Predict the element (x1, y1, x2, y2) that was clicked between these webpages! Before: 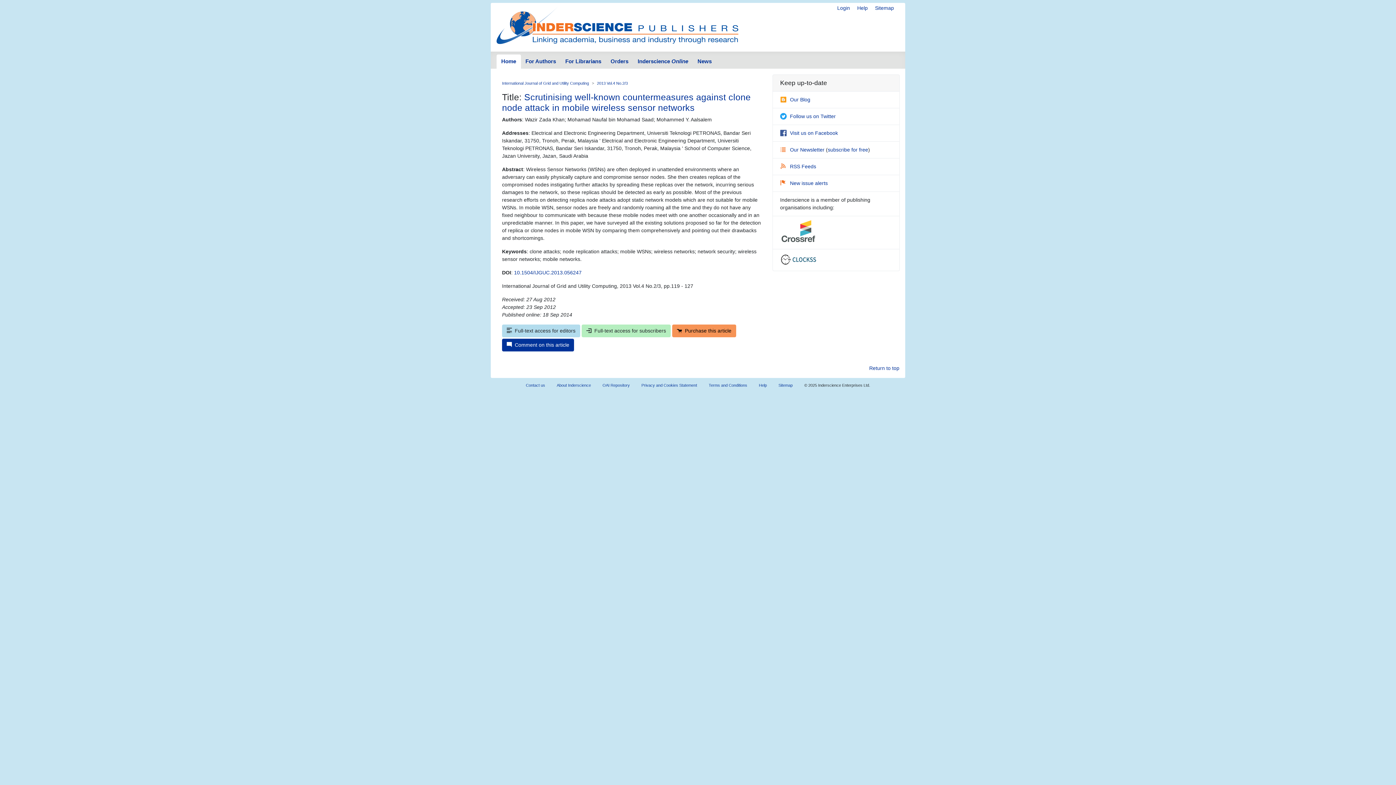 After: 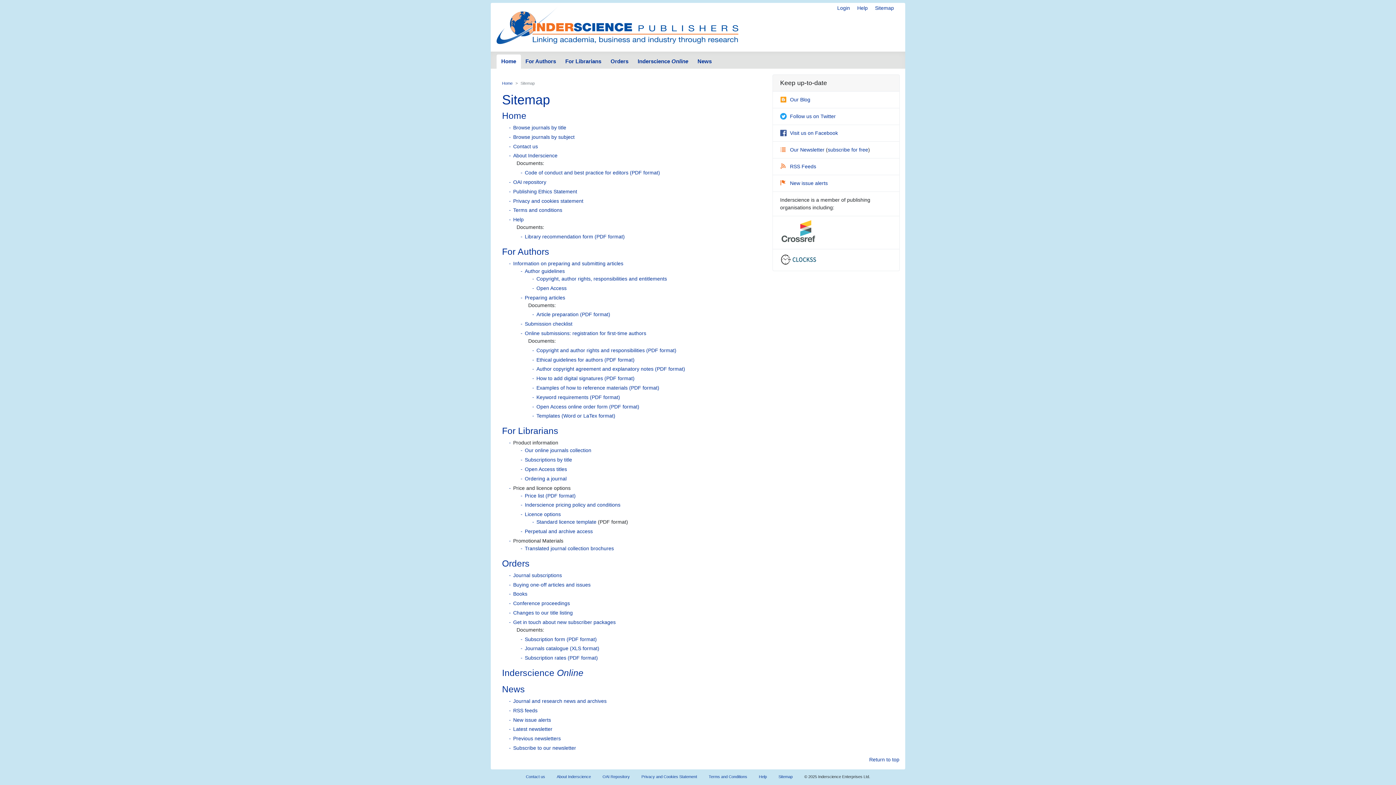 Action: label: Sitemap bbox: (875, 5, 894, 10)